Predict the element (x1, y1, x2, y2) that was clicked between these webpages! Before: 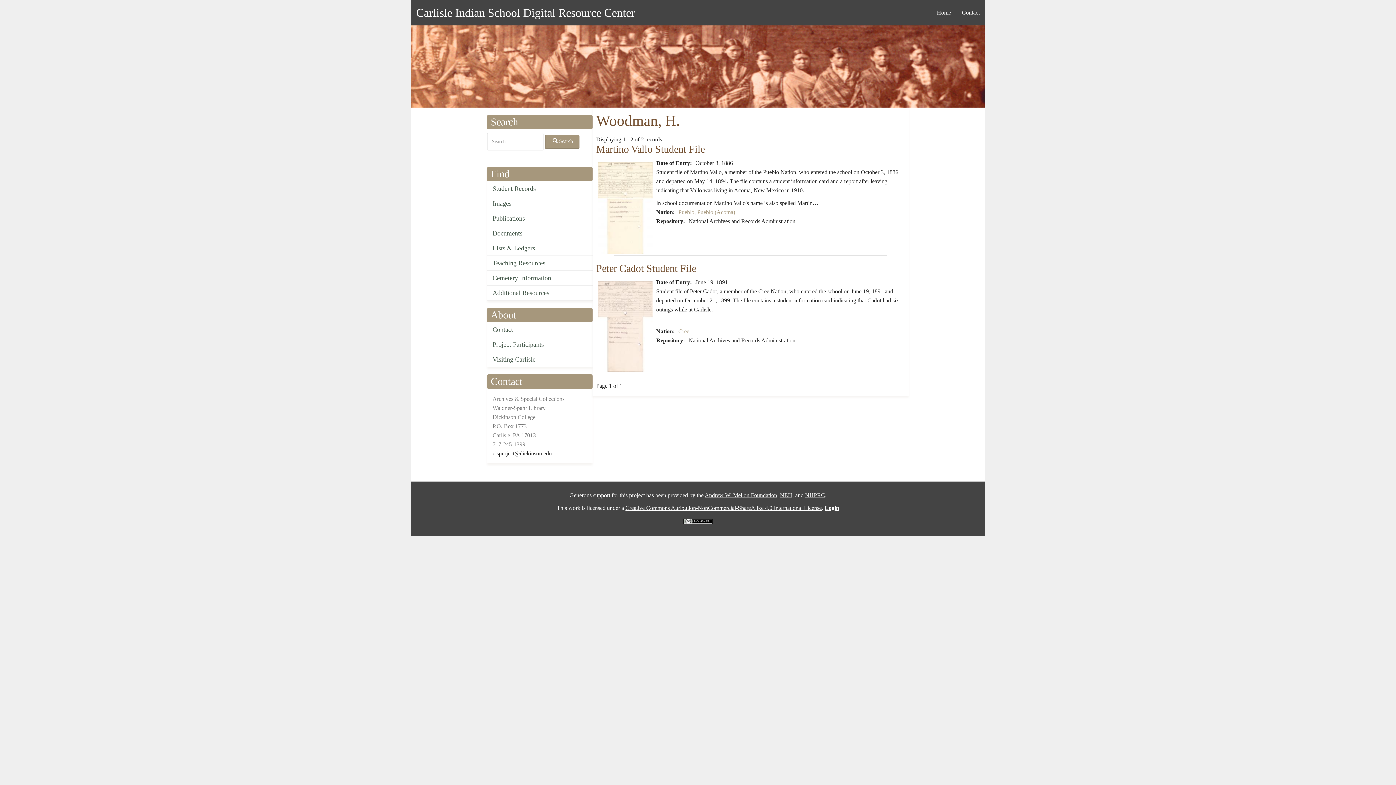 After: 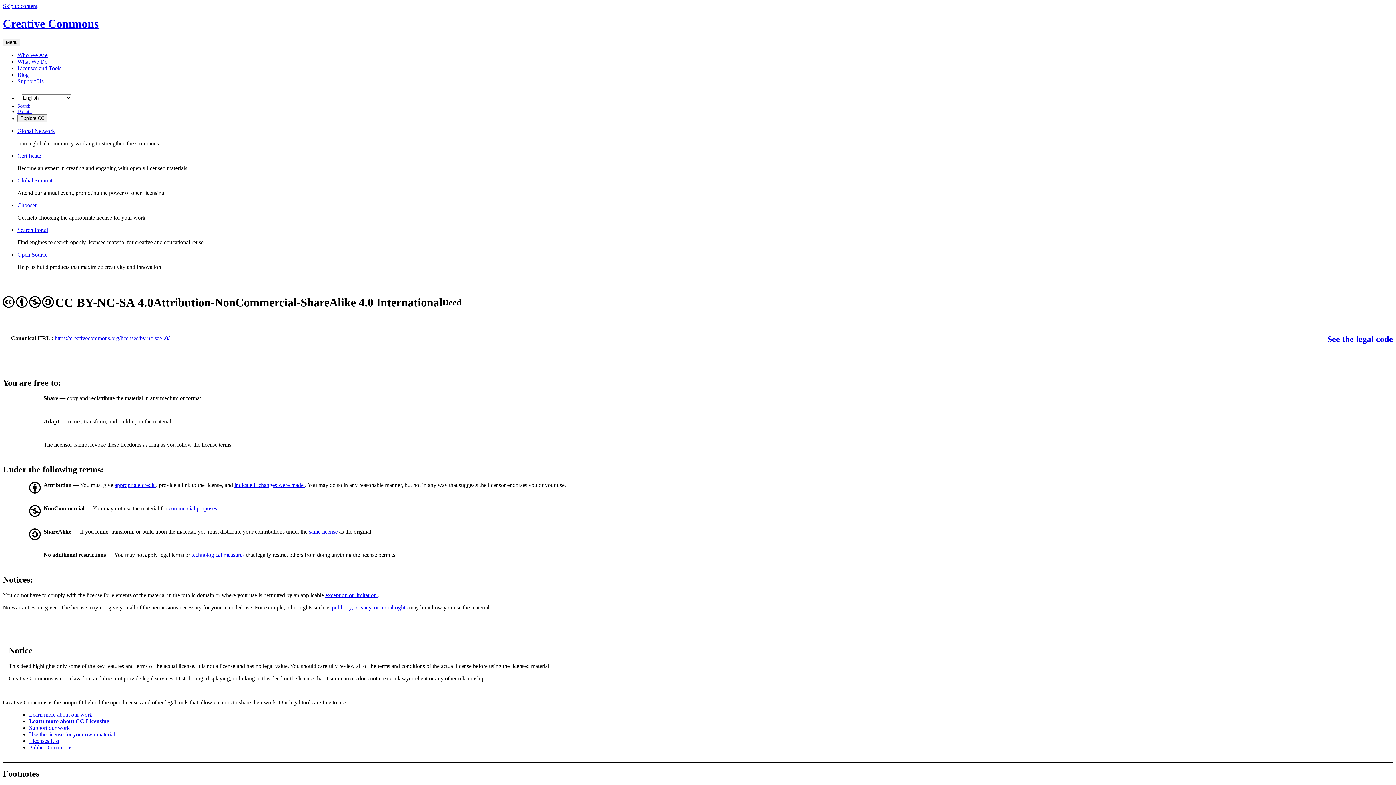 Action: bbox: (683, 517, 712, 524)